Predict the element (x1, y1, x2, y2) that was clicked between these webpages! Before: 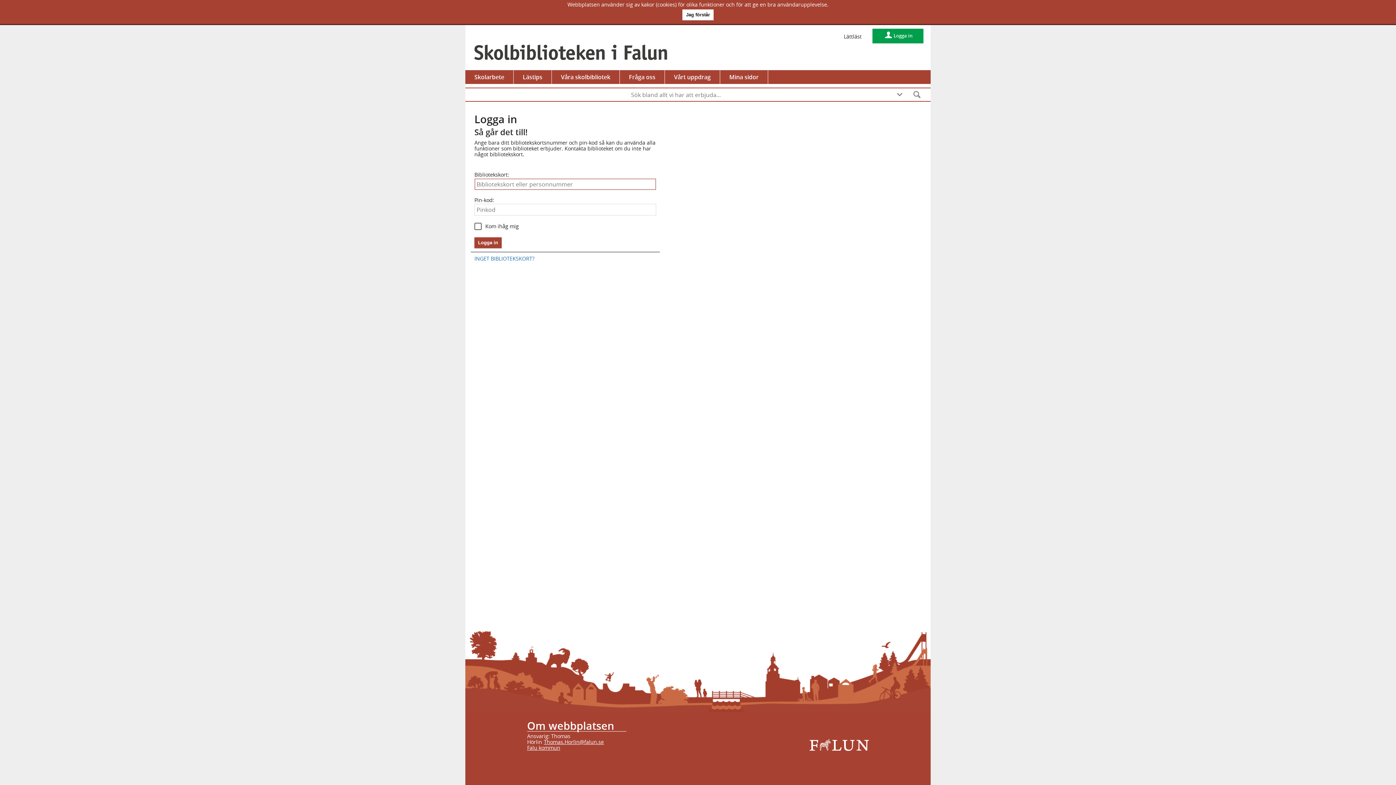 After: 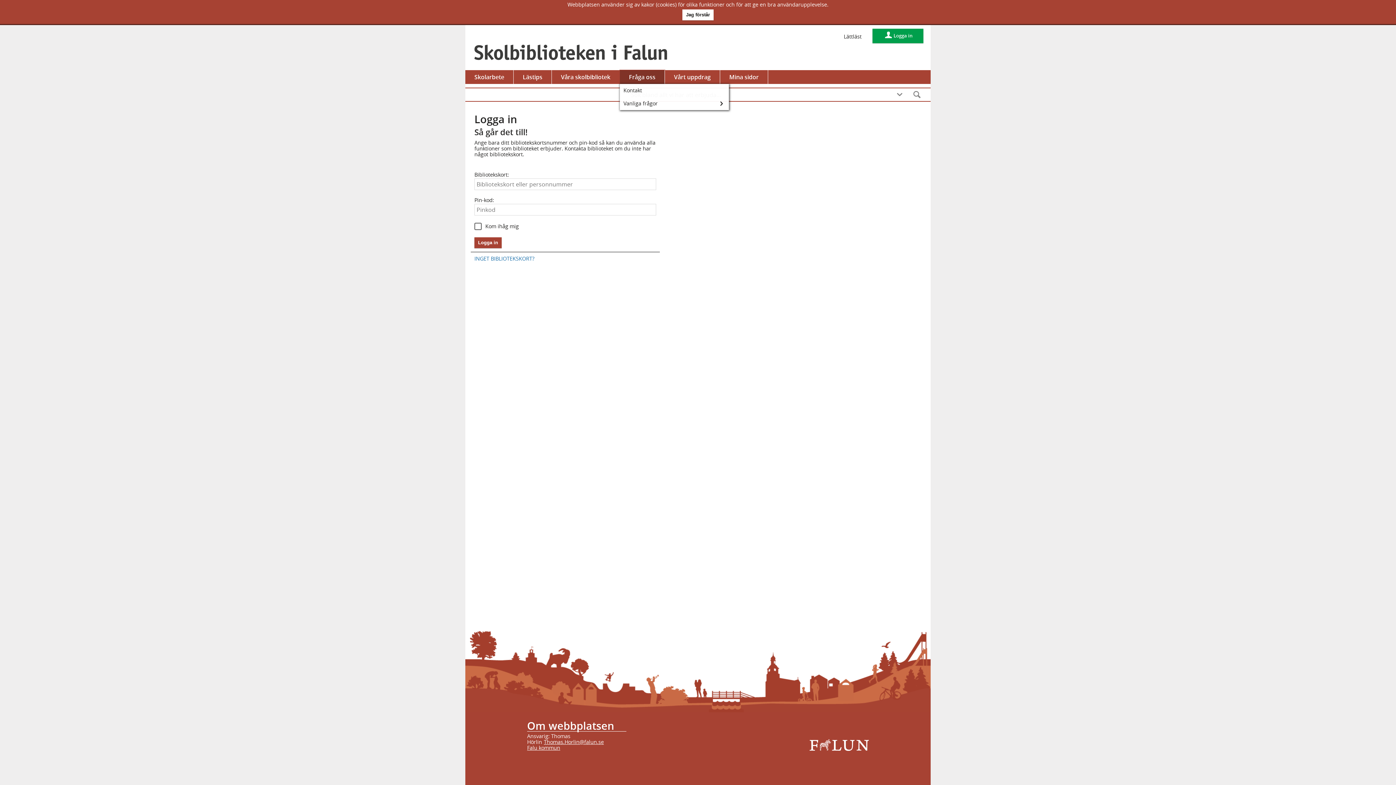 Action: label: Fråga oss bbox: (620, 70, 665, 84)